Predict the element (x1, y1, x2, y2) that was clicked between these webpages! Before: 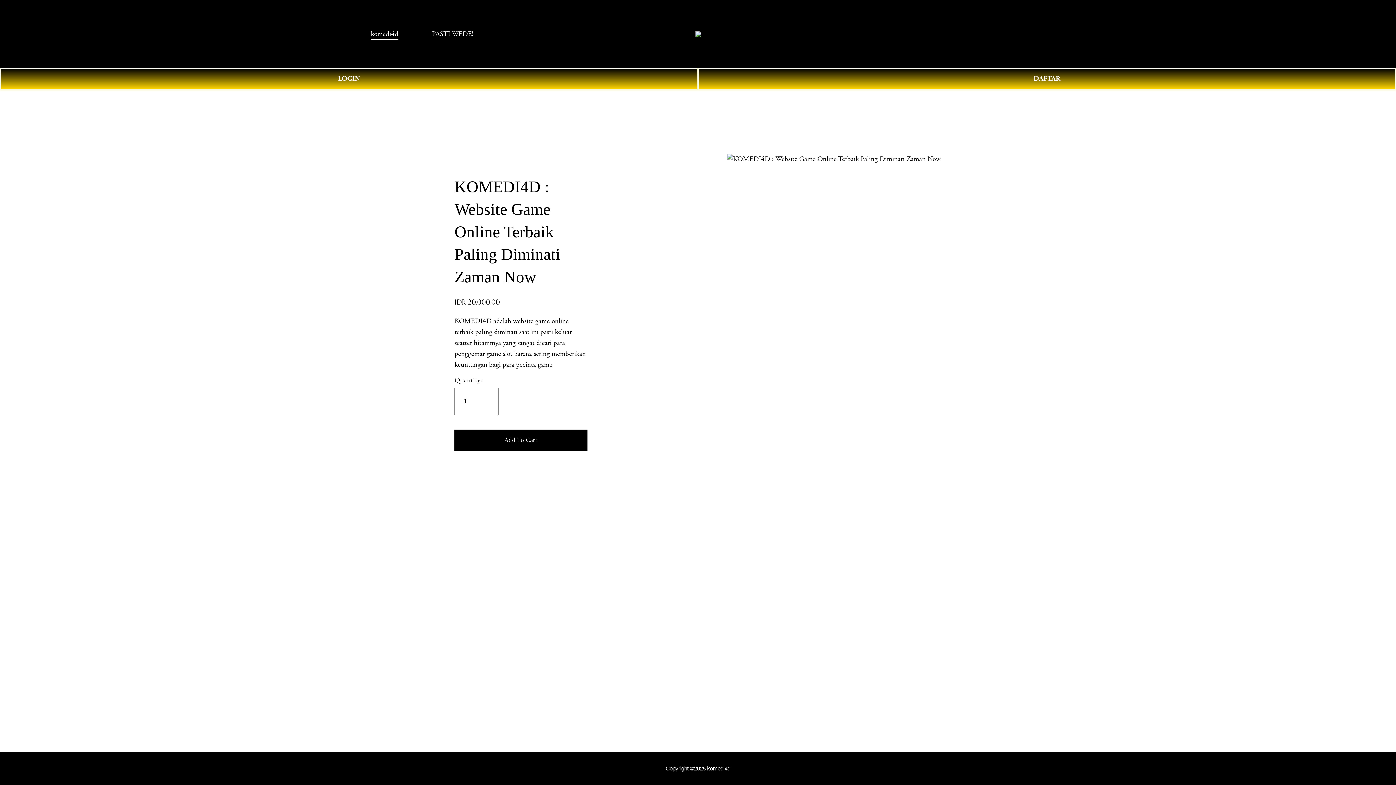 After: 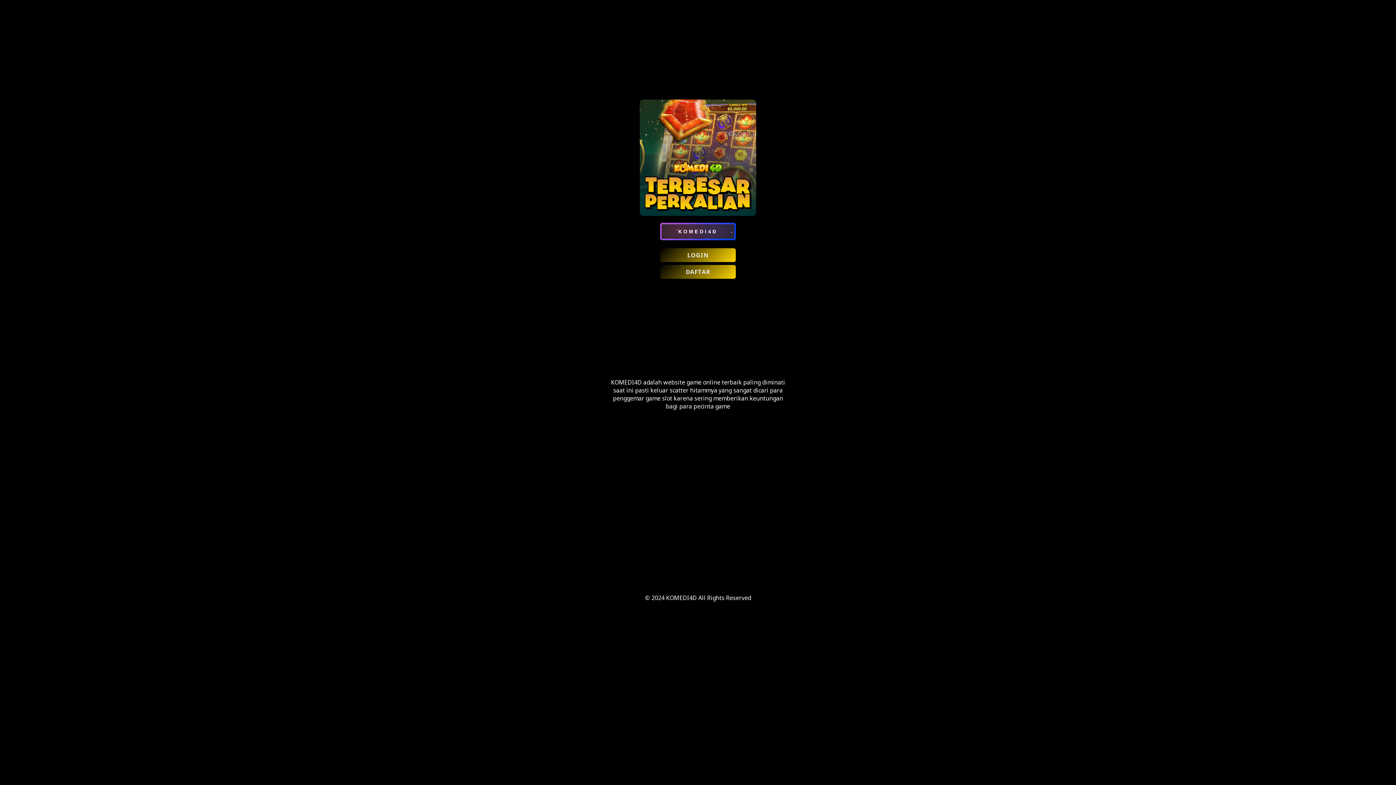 Action: bbox: (698, 68, 1396, 89) label: DAFTAR